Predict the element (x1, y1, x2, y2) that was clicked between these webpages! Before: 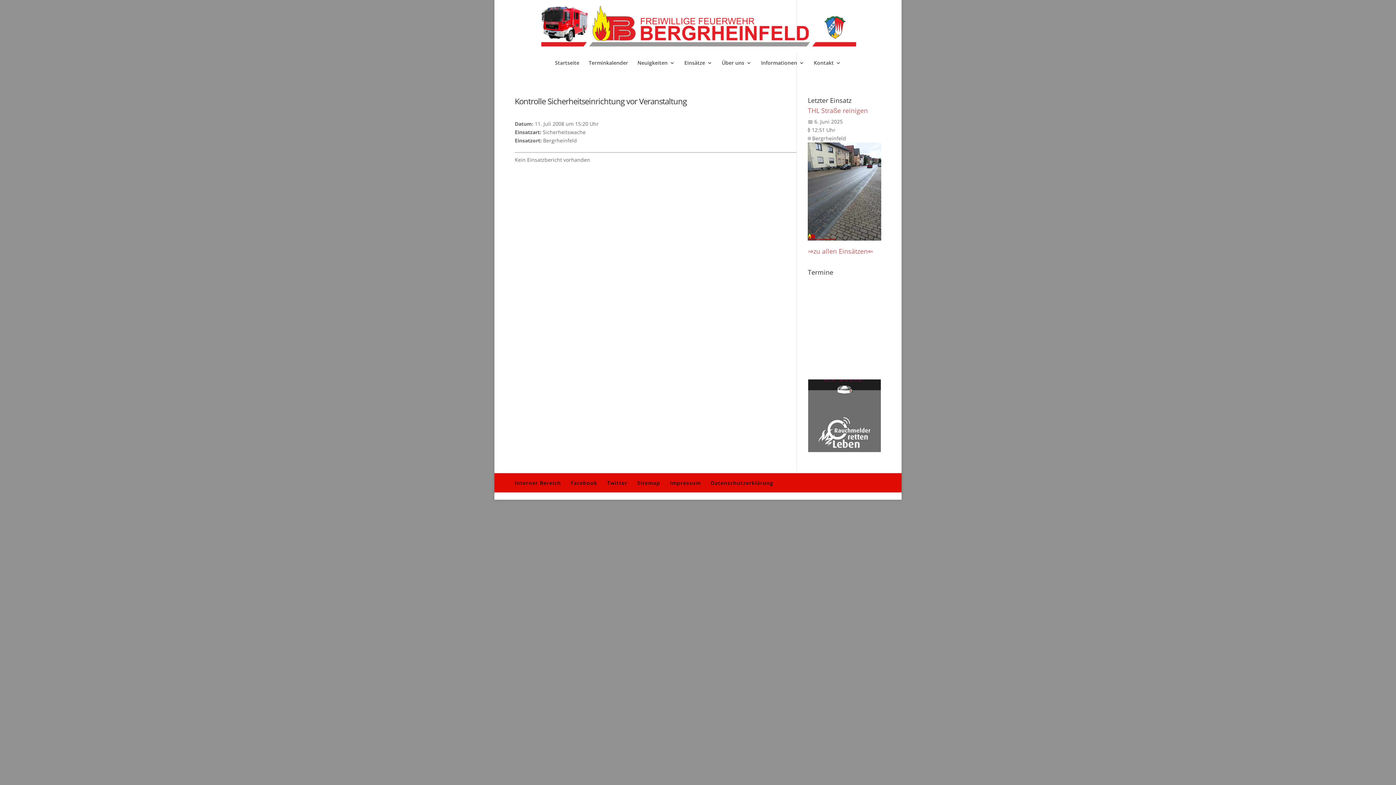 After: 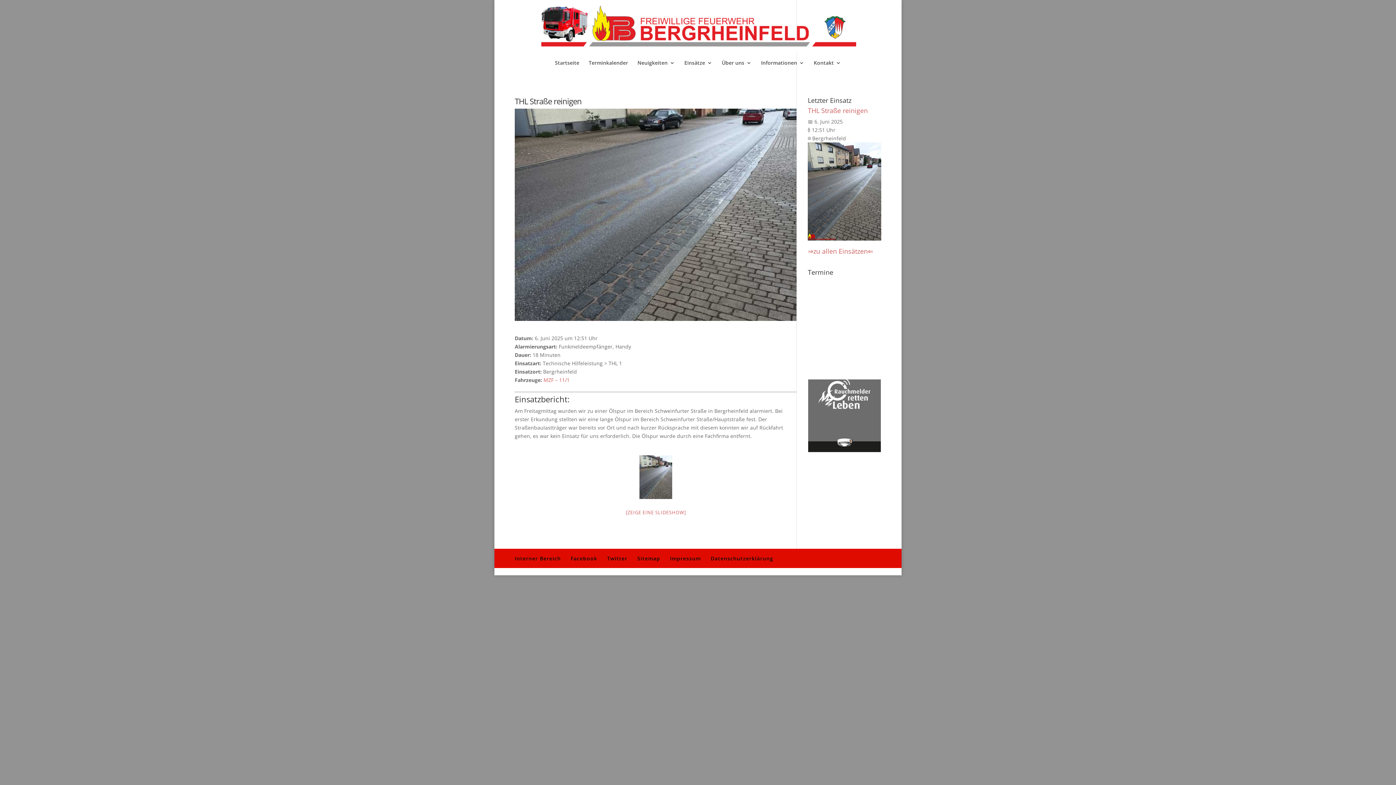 Action: label: THL Straße reinigen bbox: (808, 106, 868, 114)